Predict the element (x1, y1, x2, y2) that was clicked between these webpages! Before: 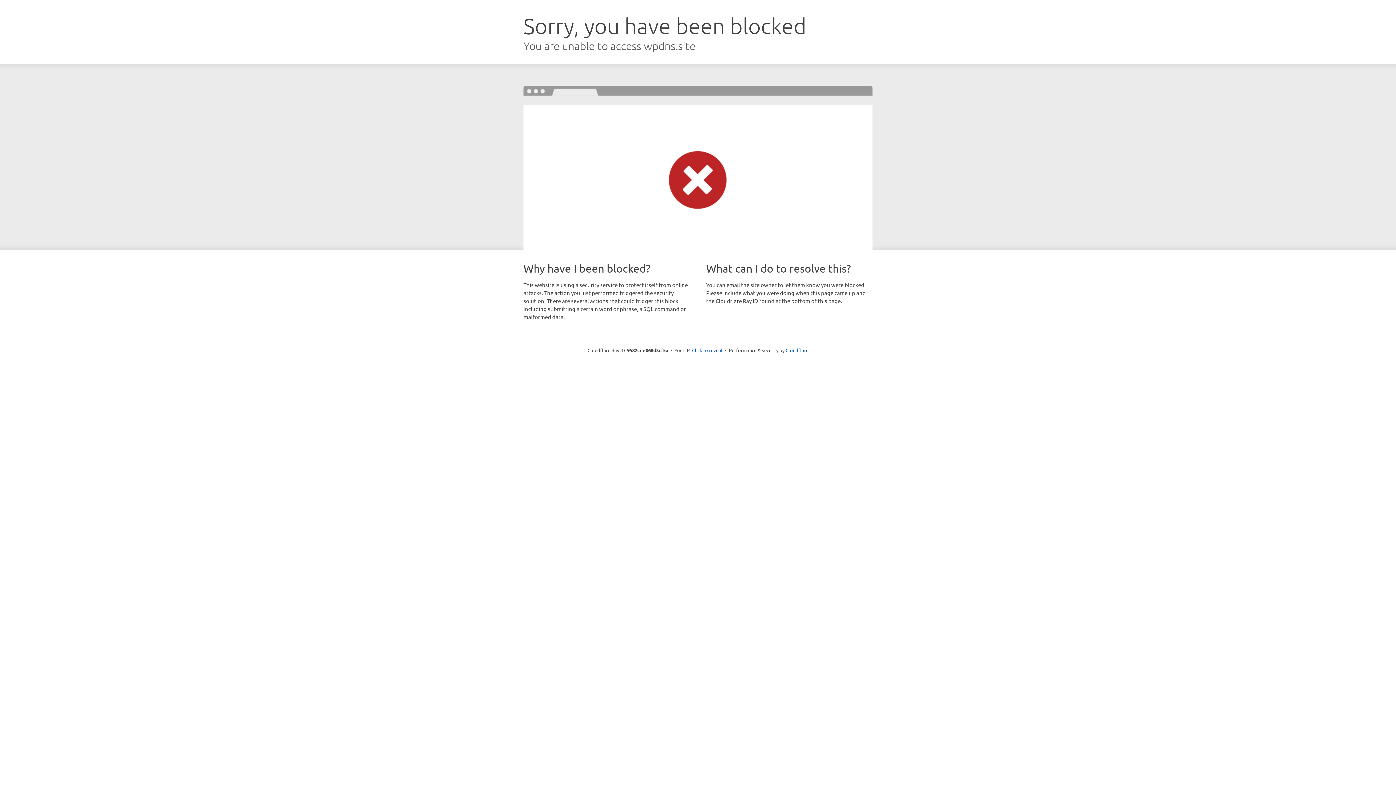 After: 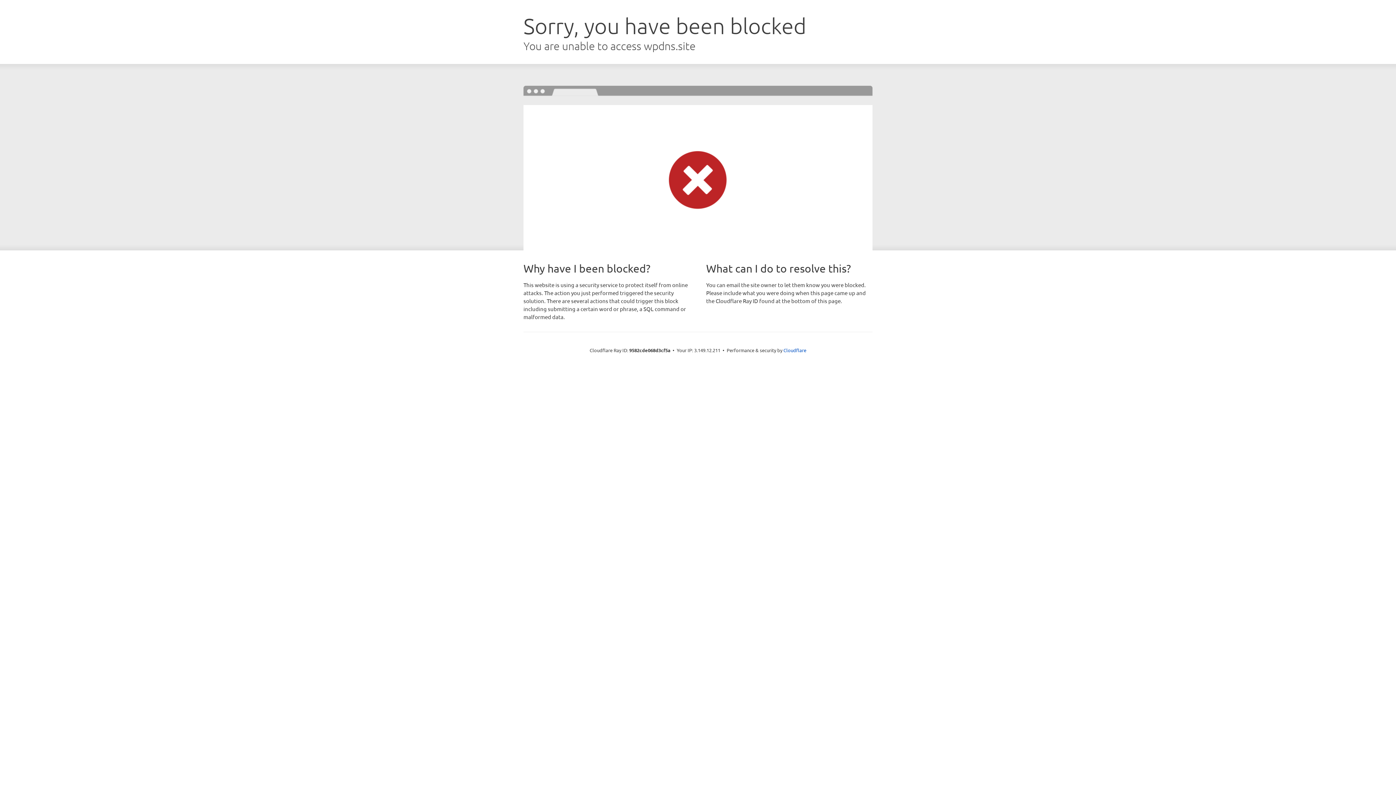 Action: bbox: (692, 346, 722, 353) label: Click to reveal